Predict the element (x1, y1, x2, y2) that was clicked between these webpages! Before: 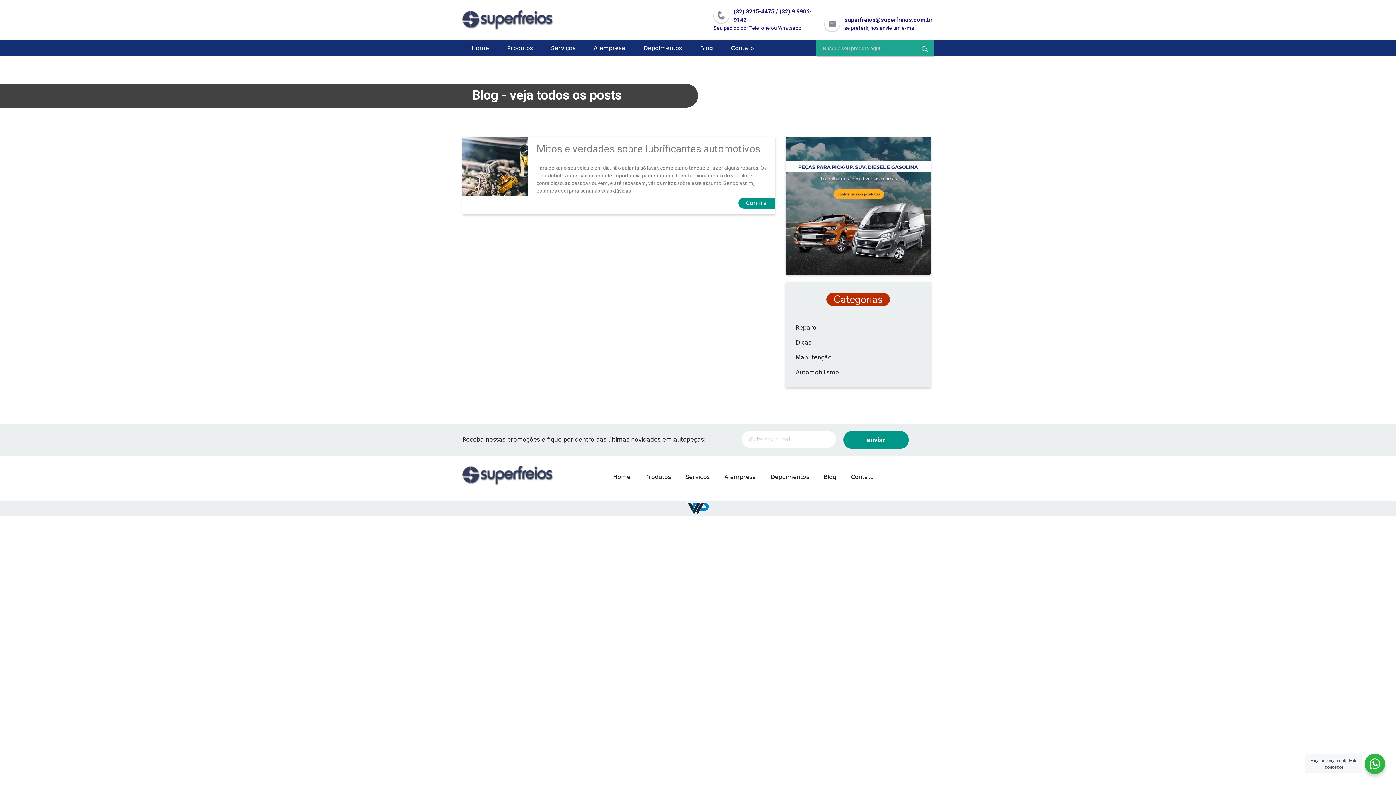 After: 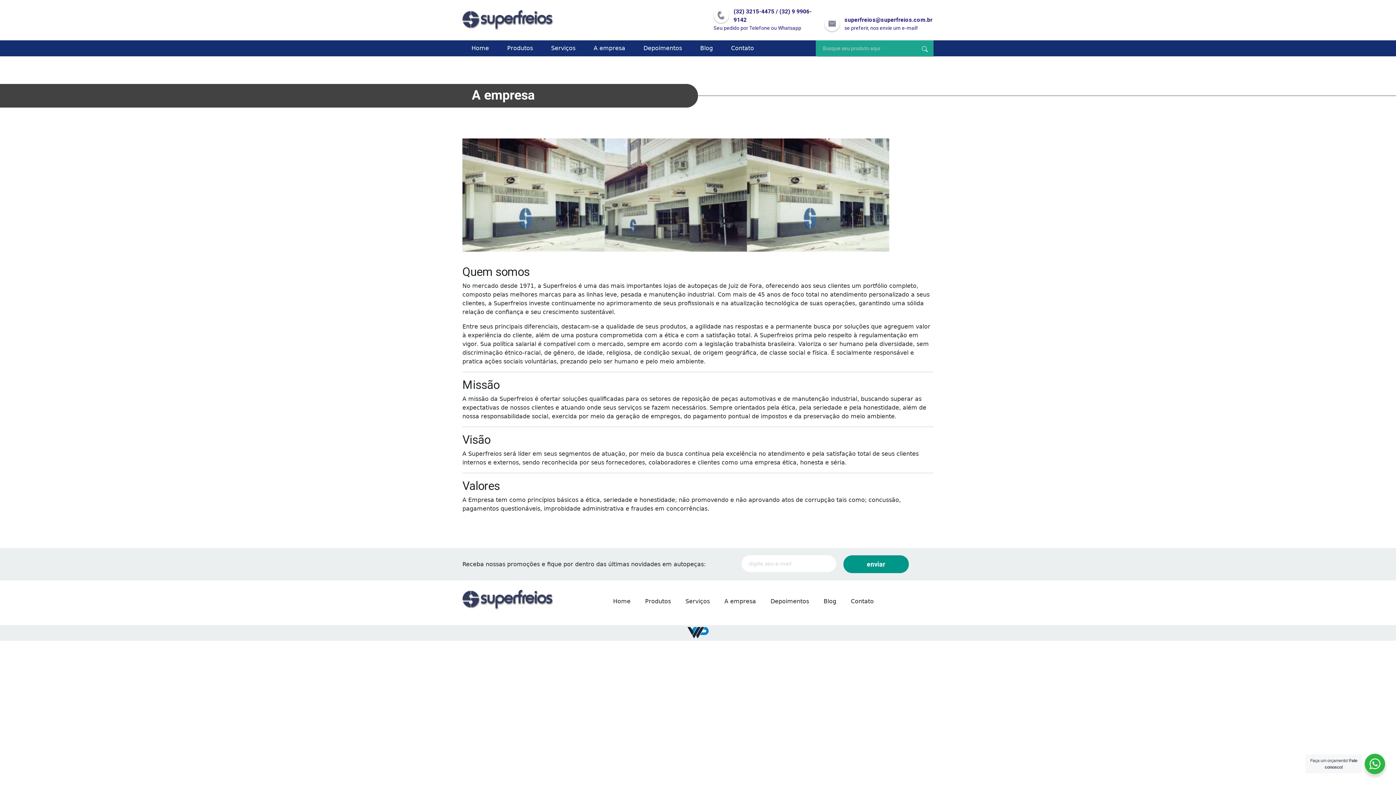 Action: bbox: (584, 40, 634, 56) label: A empresa